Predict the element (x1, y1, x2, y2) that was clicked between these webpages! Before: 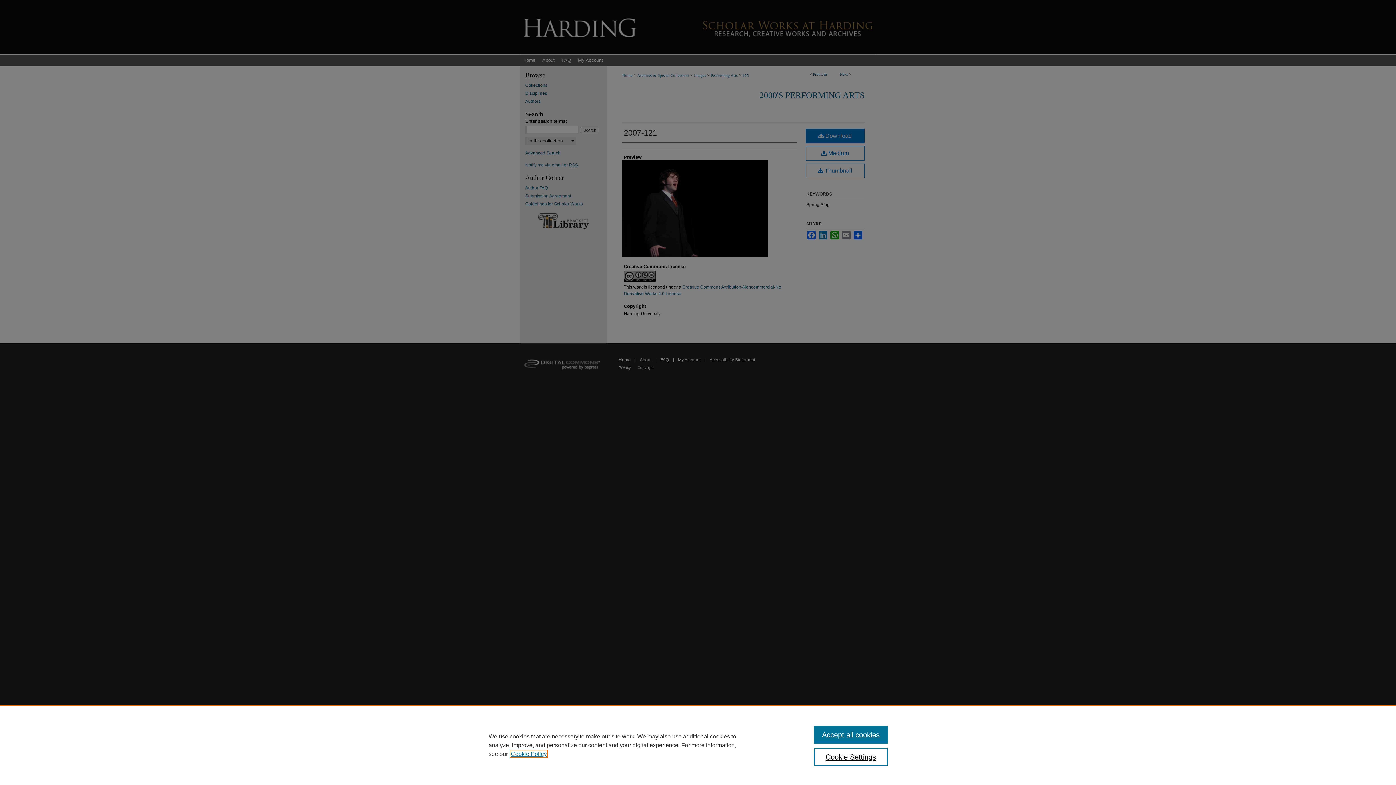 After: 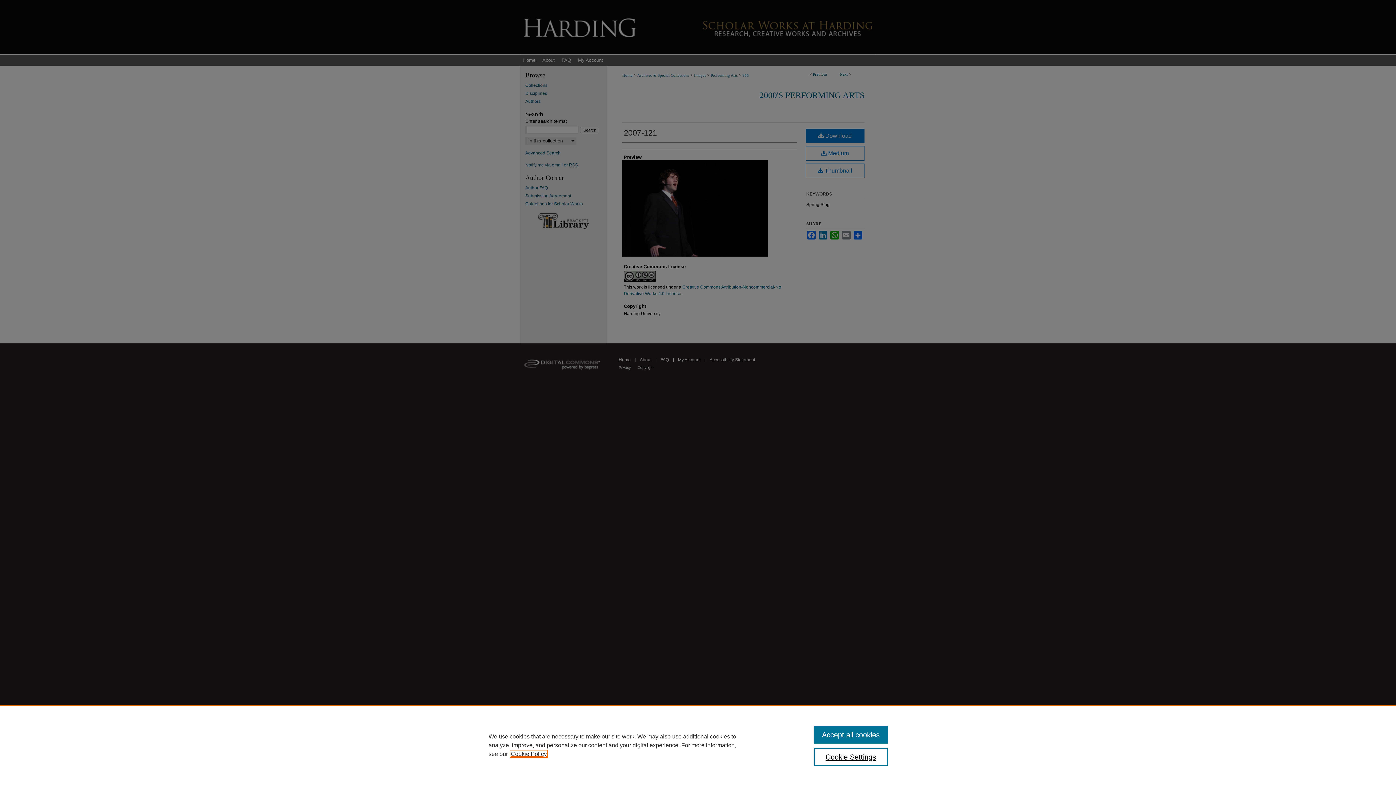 Action: bbox: (510, 751, 546, 757) label: , opens in a new tab